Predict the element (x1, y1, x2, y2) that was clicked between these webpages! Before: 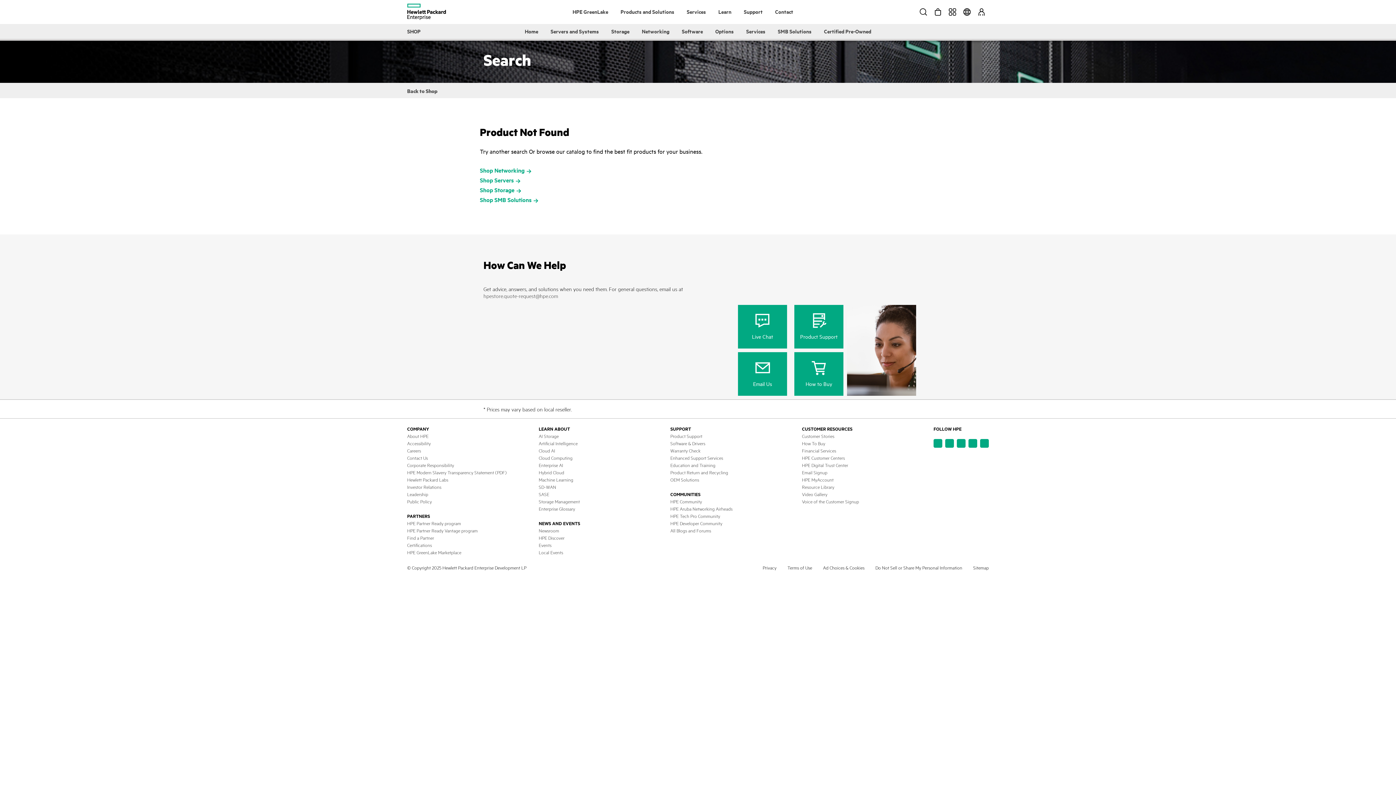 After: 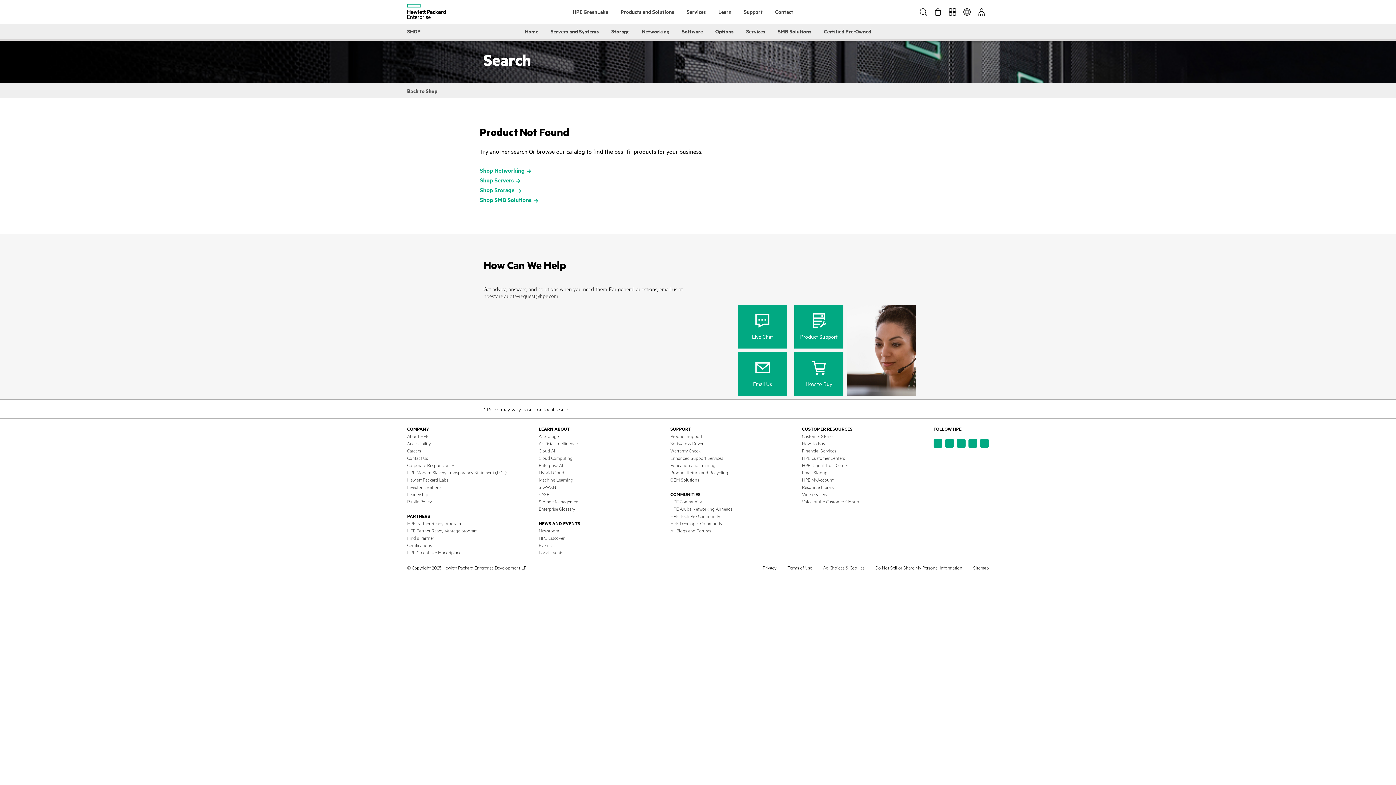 Action: label: Live Chat bbox: (752, 313, 773, 340)